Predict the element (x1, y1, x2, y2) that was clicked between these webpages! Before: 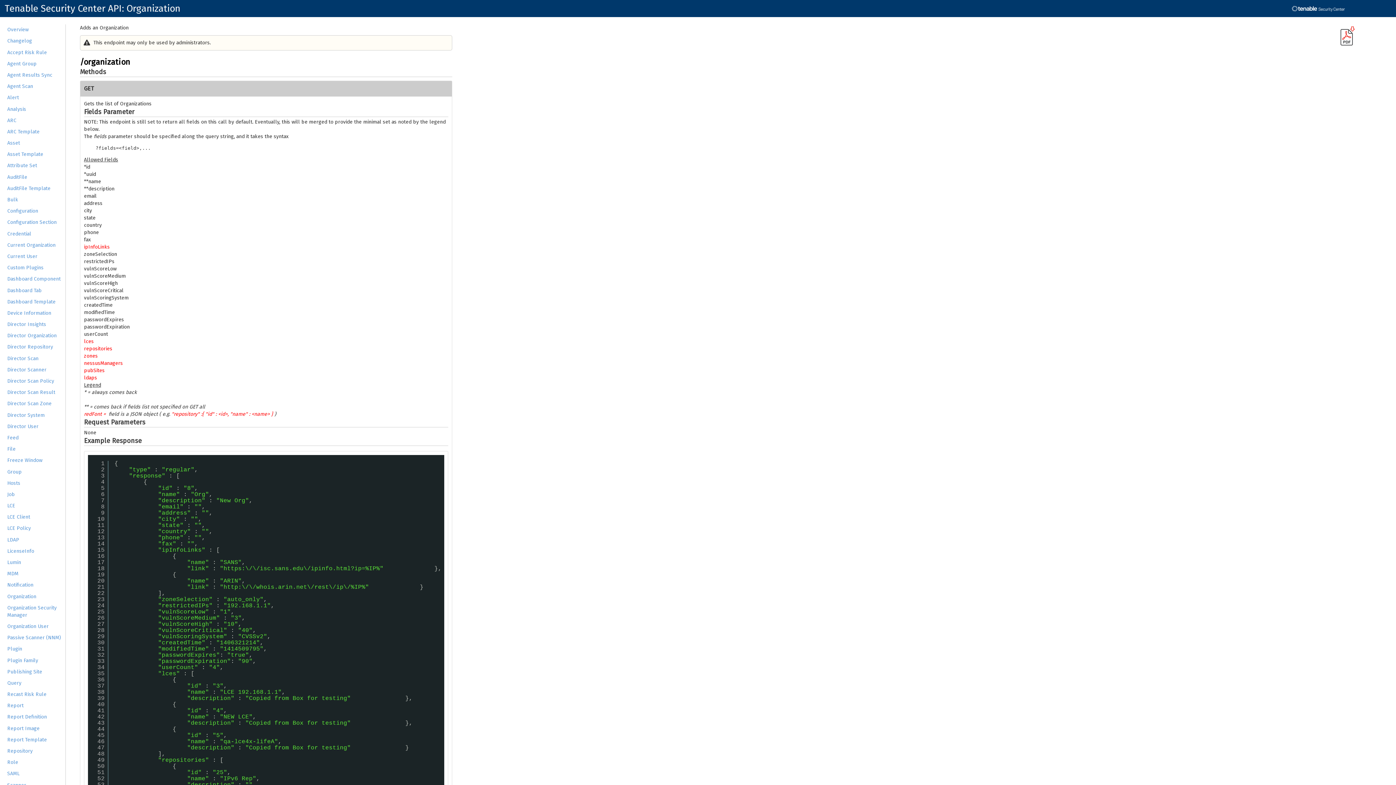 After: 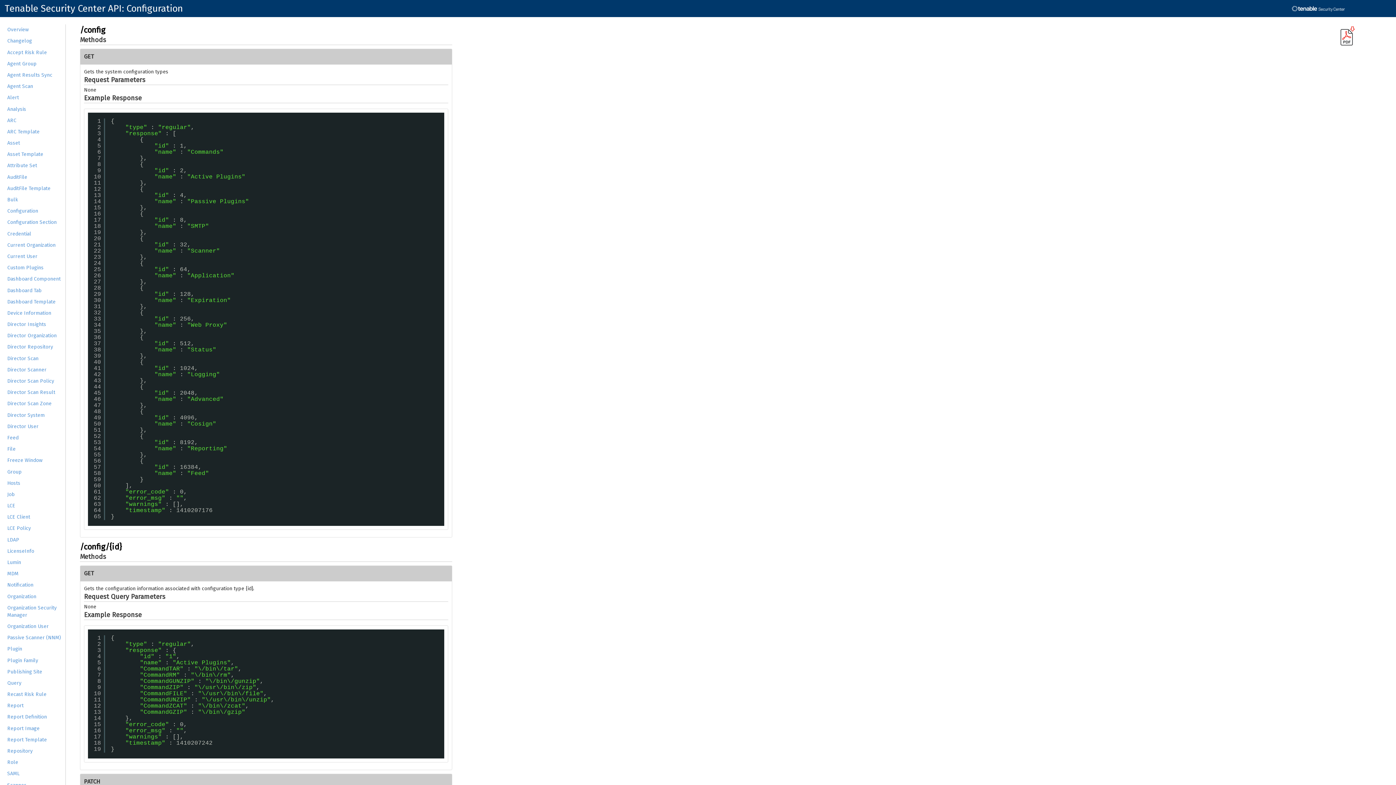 Action: bbox: (7, 208, 38, 214) label: Configuration